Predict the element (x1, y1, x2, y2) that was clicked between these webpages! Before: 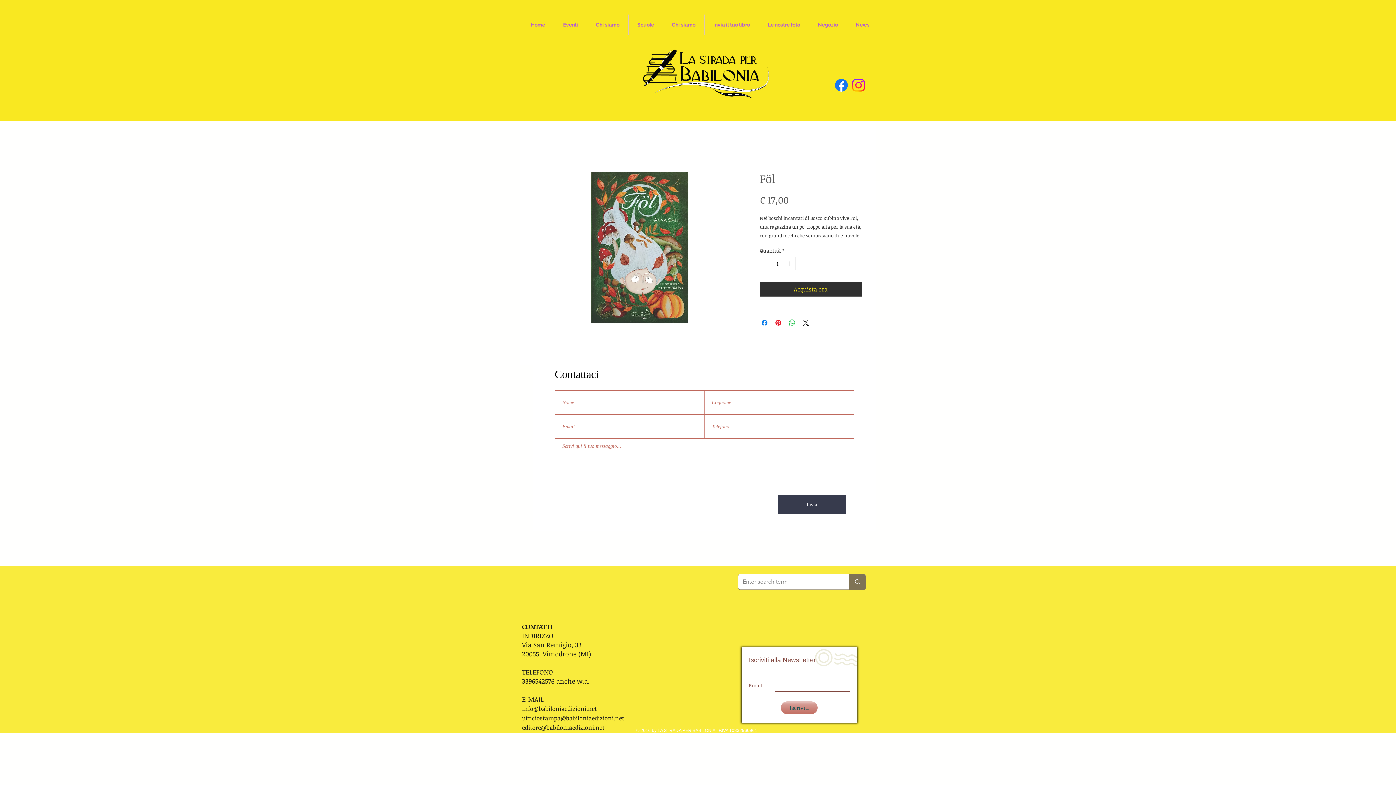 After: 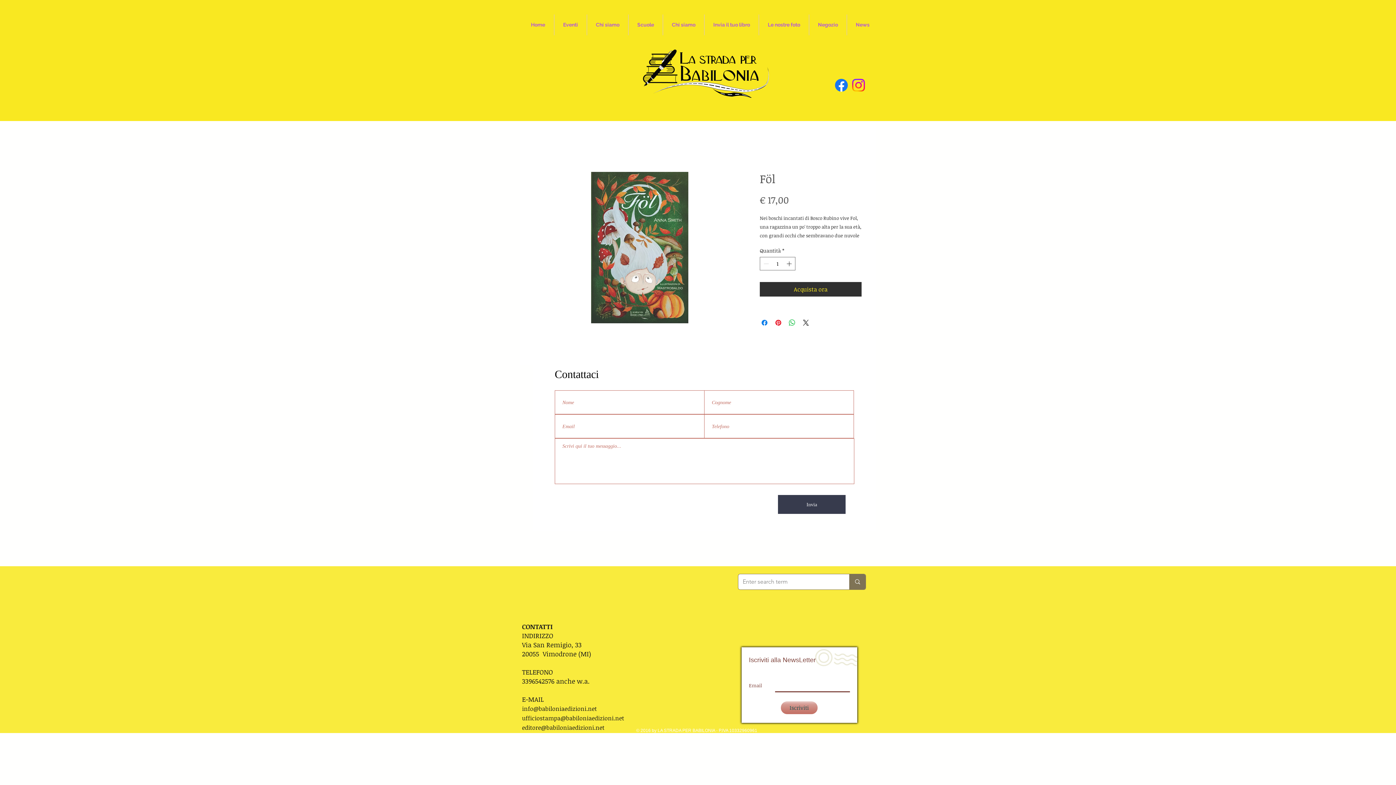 Action: bbox: (522, 705, 597, 713) label: info@babiloniaedizioni.net